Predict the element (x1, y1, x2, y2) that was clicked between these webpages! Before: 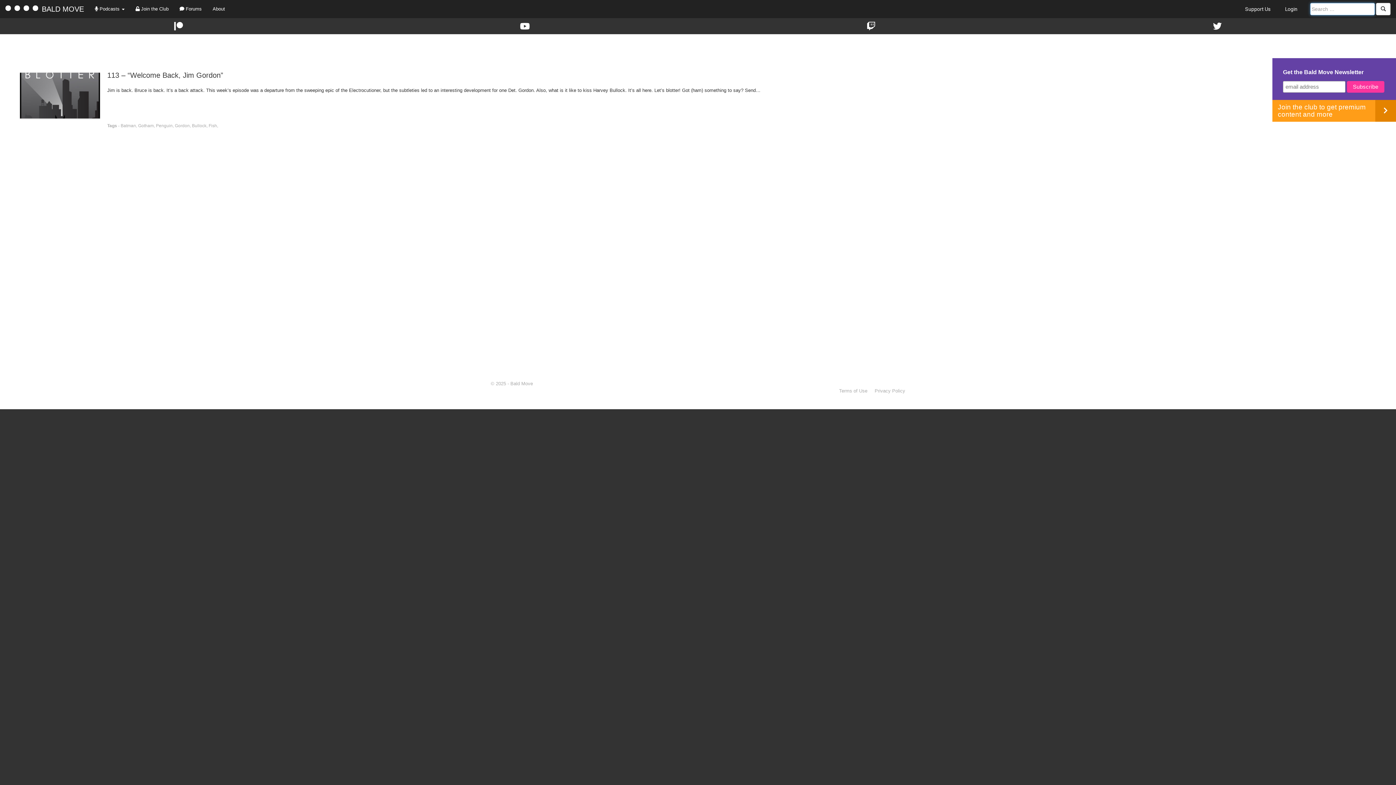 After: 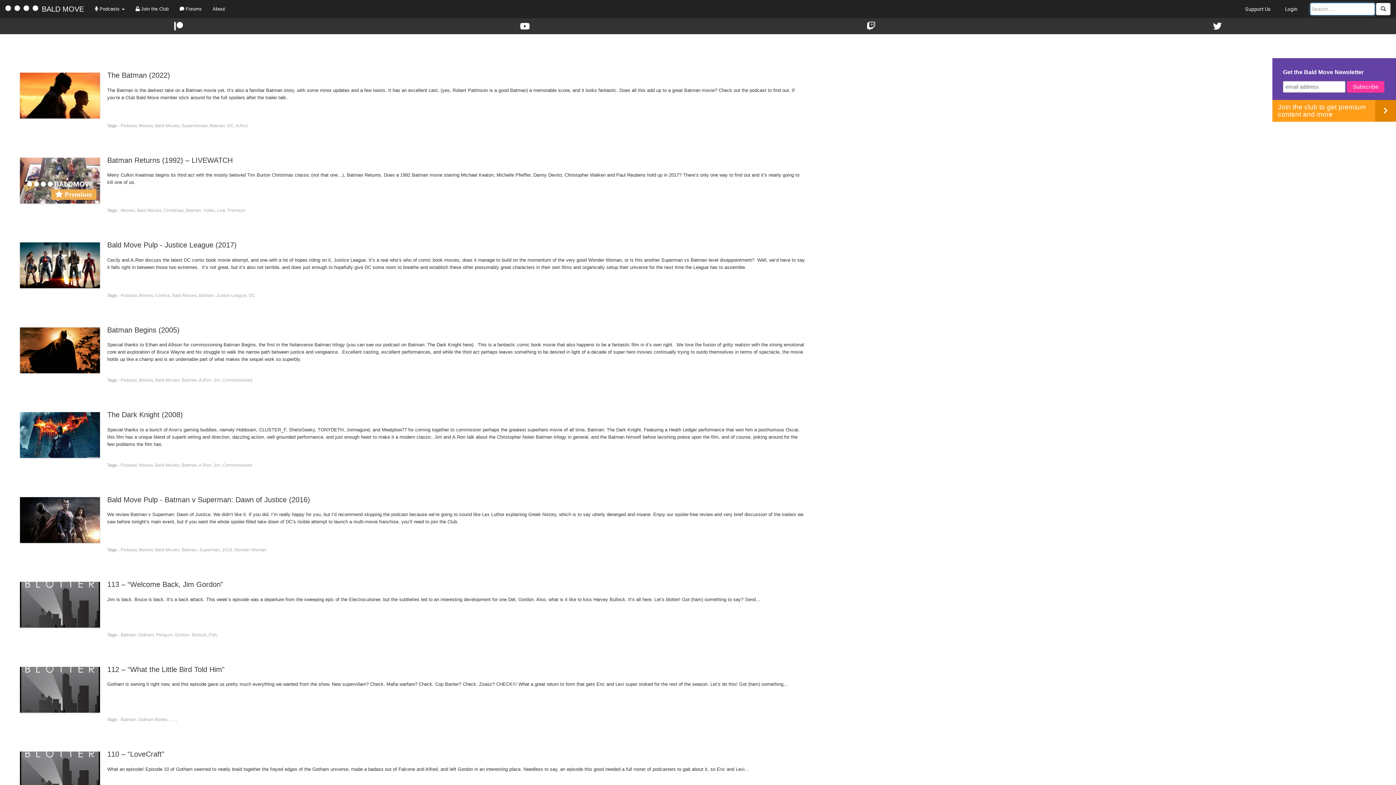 Action: bbox: (120, 123, 136, 128) label: Batman